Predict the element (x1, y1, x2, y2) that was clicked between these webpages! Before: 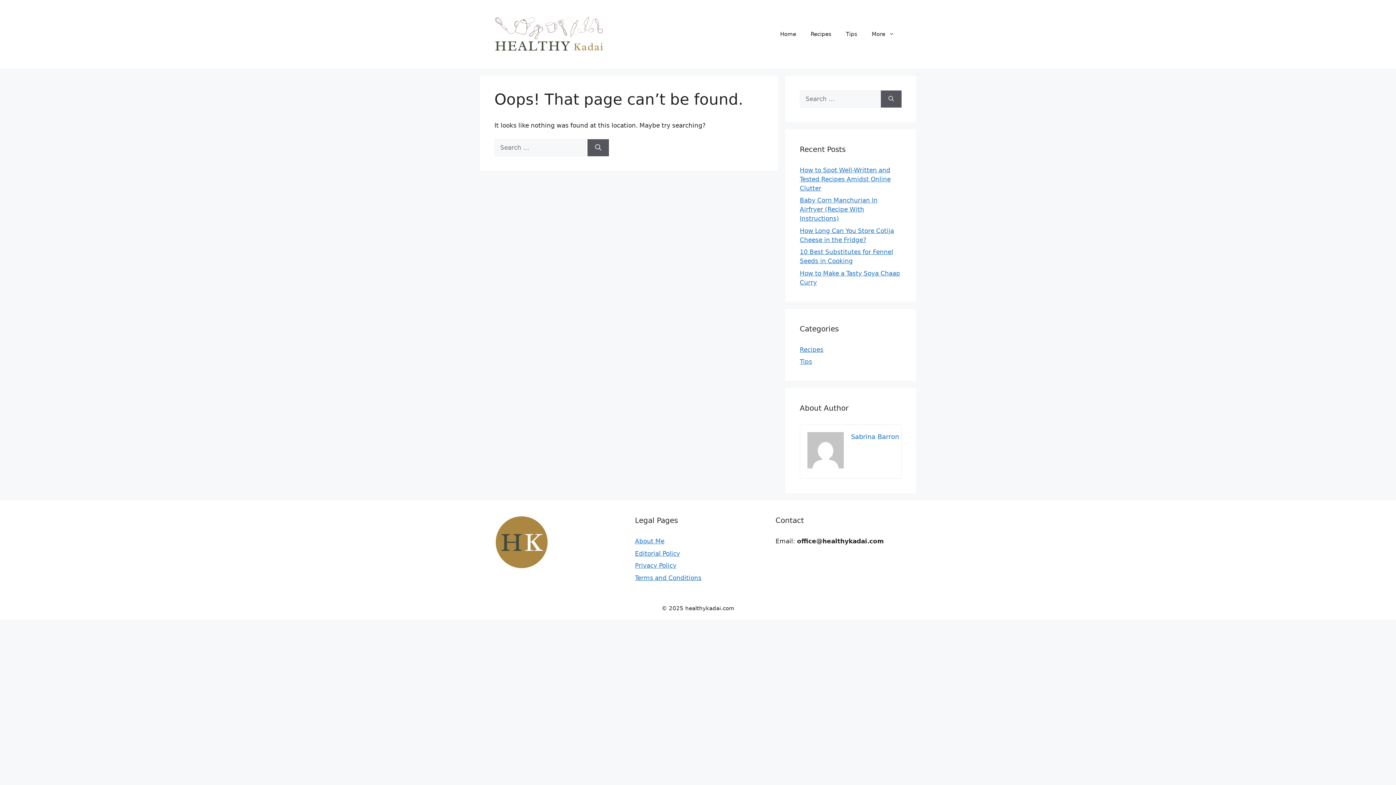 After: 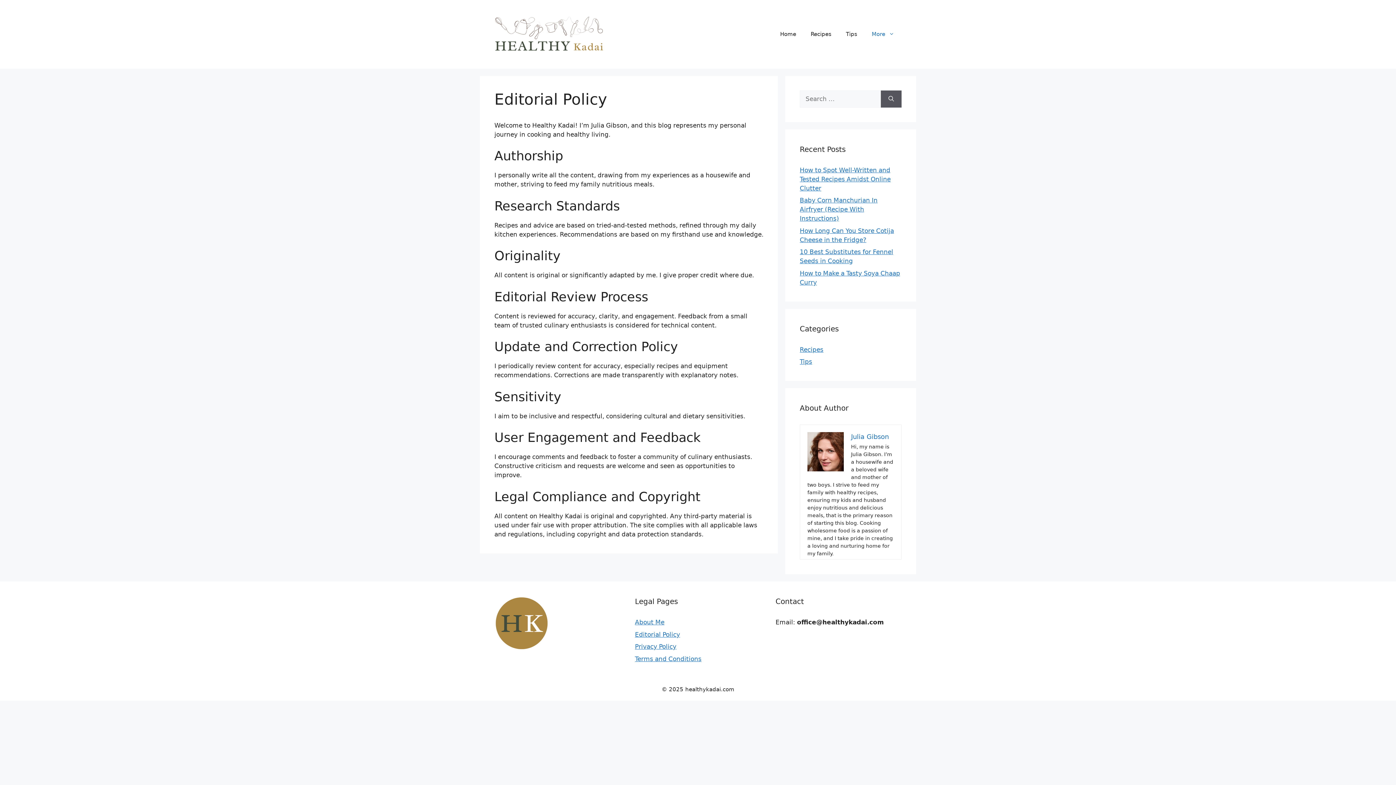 Action: label: Editorial Policy bbox: (635, 550, 680, 557)